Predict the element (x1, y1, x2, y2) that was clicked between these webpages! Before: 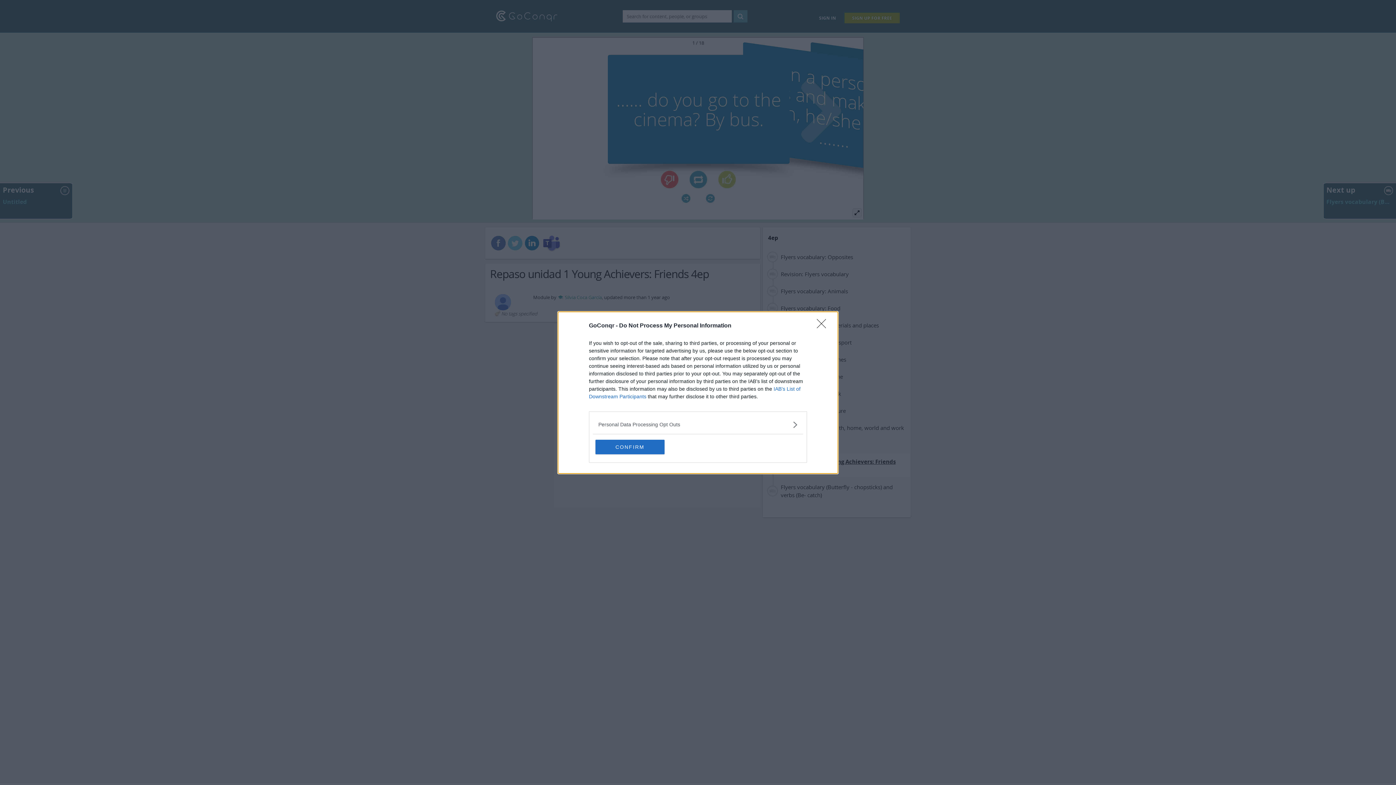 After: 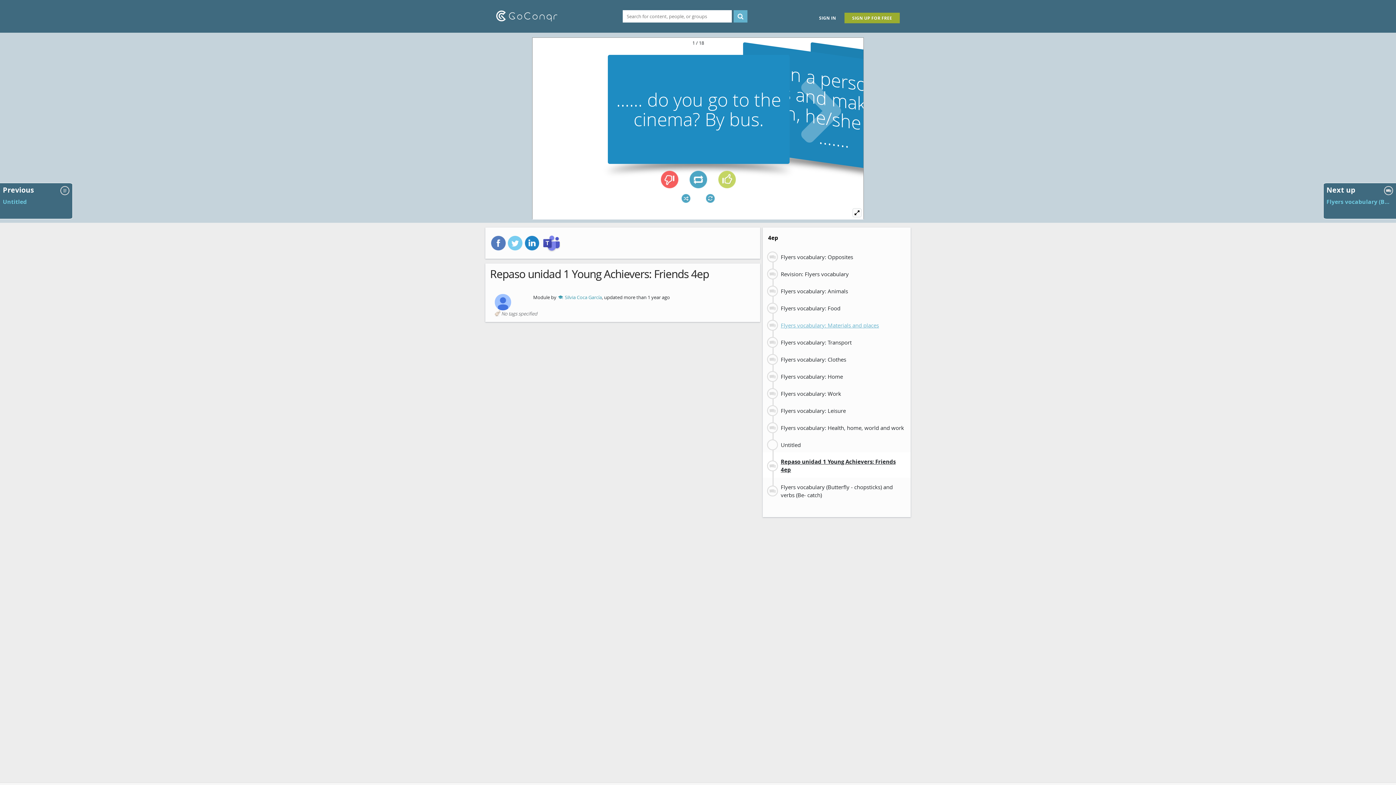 Action: label: Close bbox: (817, 319, 830, 332)